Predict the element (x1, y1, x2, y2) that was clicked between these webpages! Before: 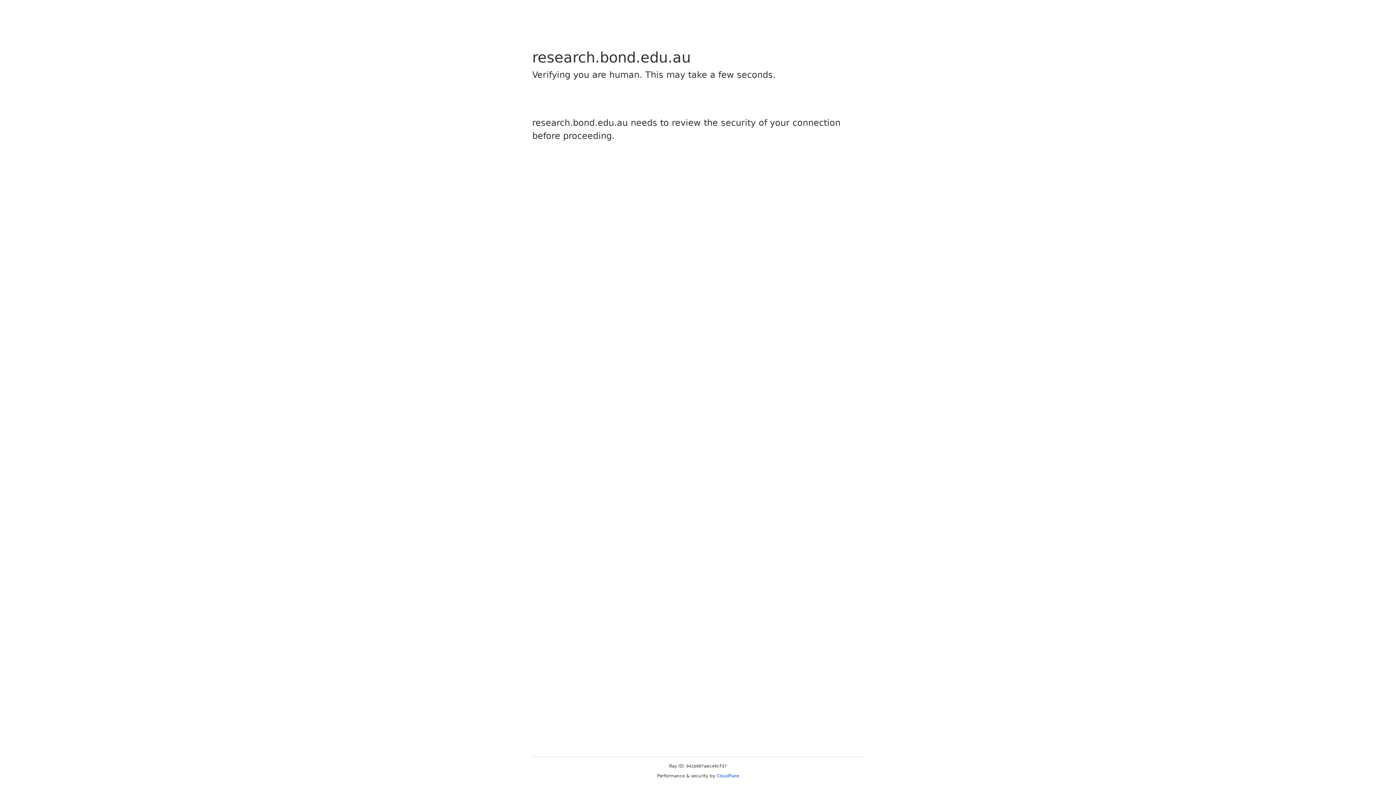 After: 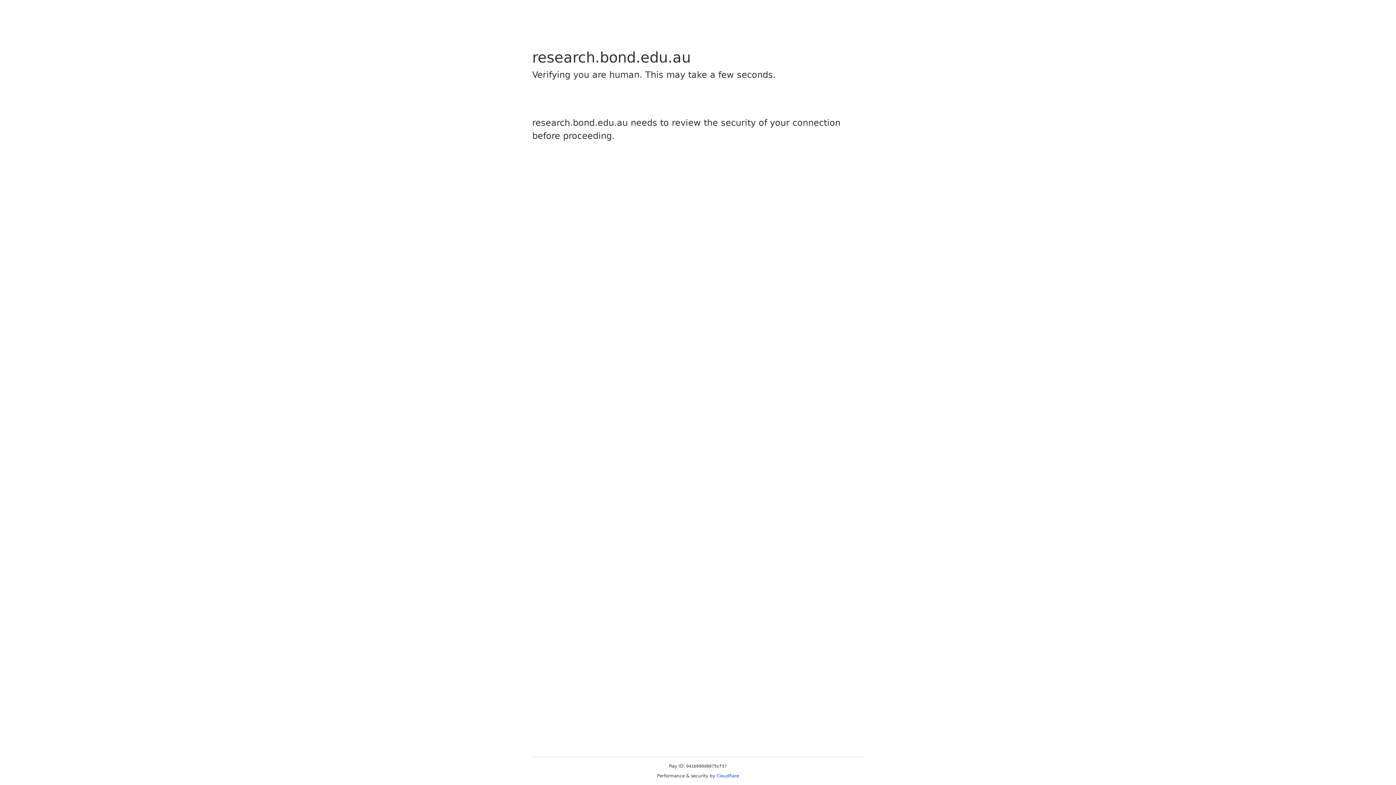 Action: label: Cloudflare bbox: (716, 773, 739, 778)